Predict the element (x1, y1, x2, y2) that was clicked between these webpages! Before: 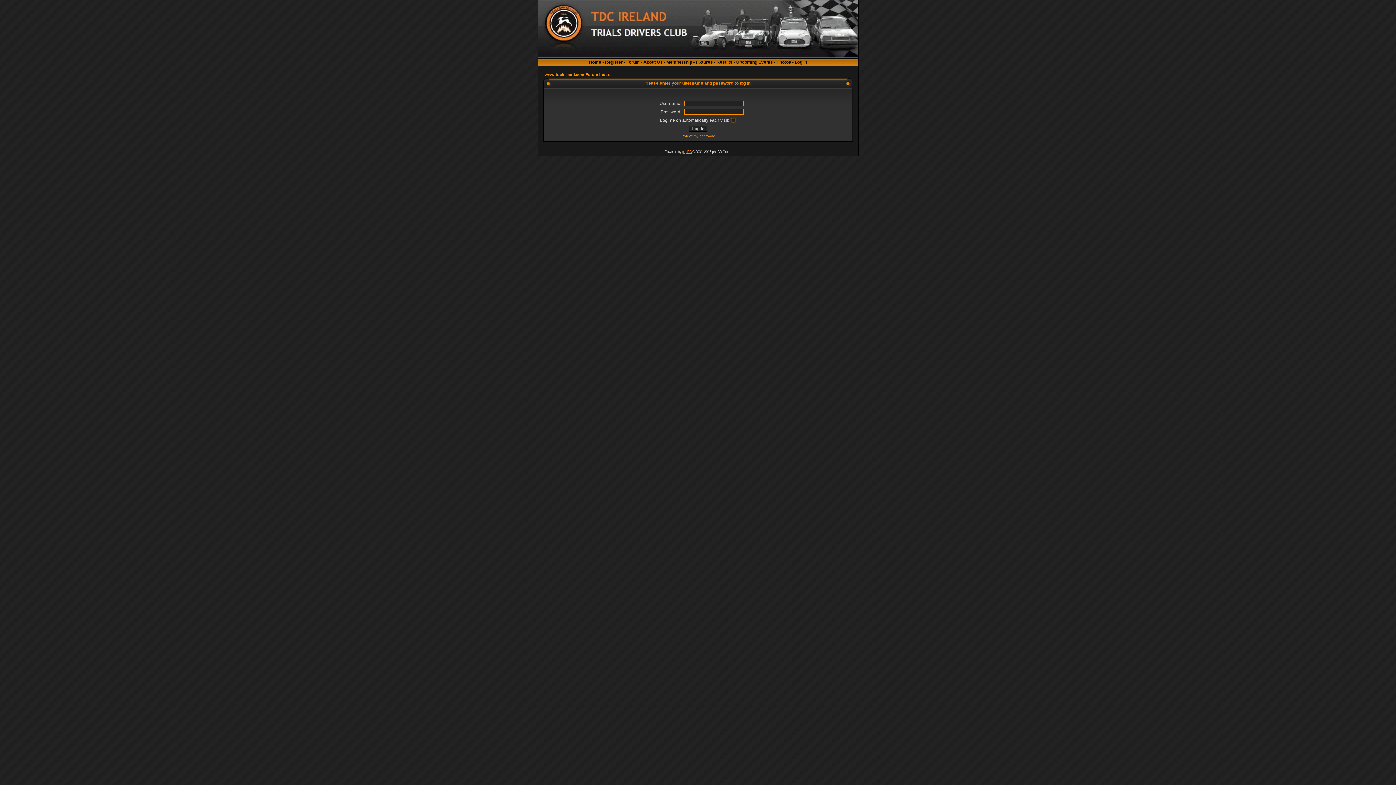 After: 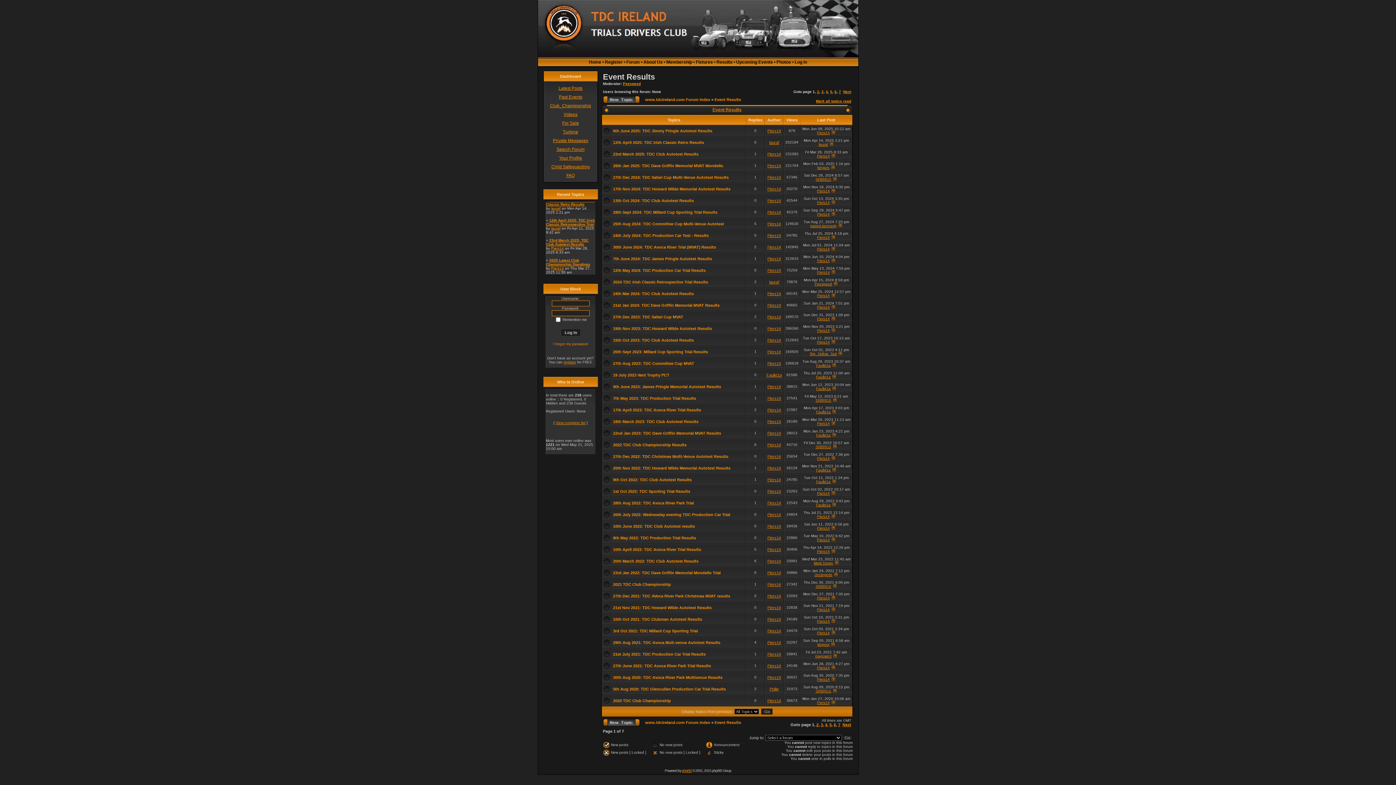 Action: label: Results bbox: (716, 59, 732, 64)